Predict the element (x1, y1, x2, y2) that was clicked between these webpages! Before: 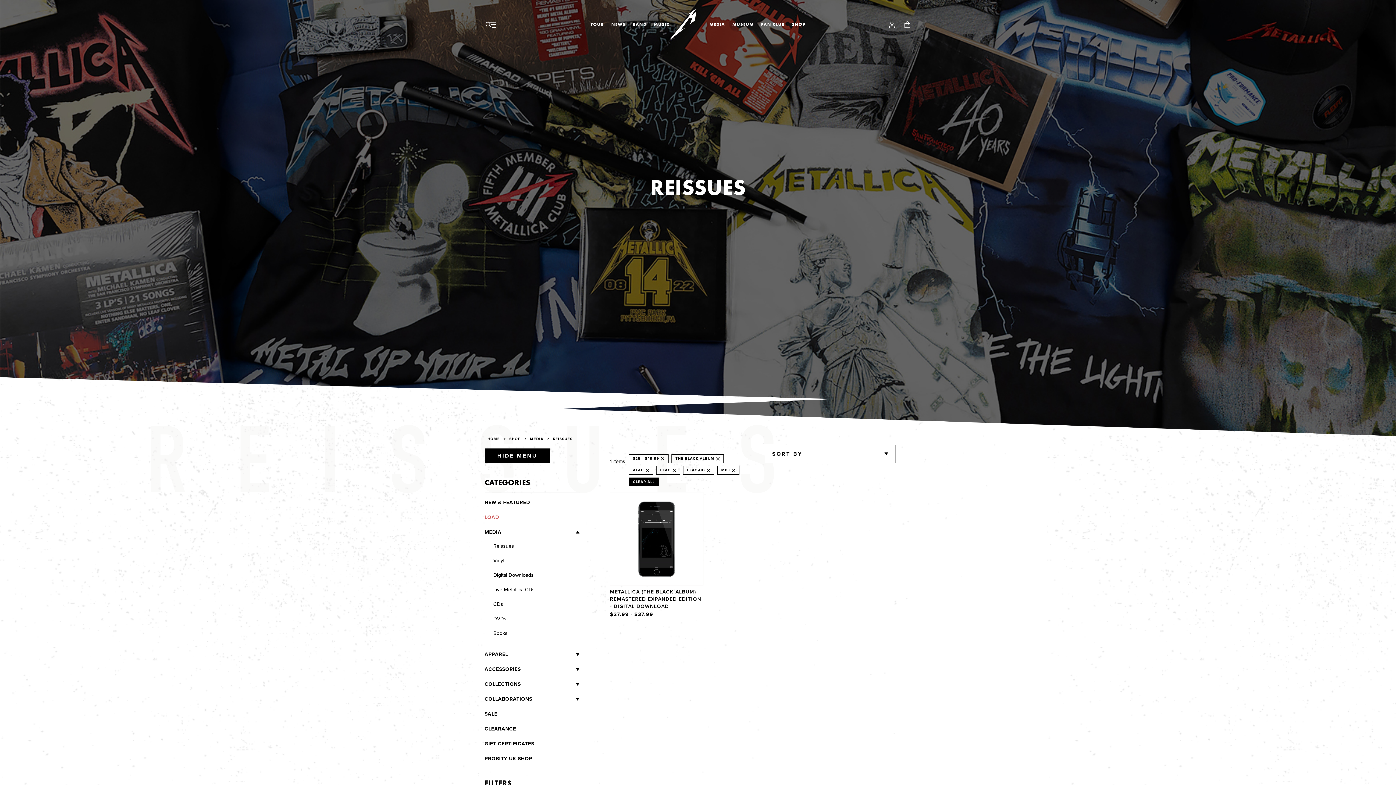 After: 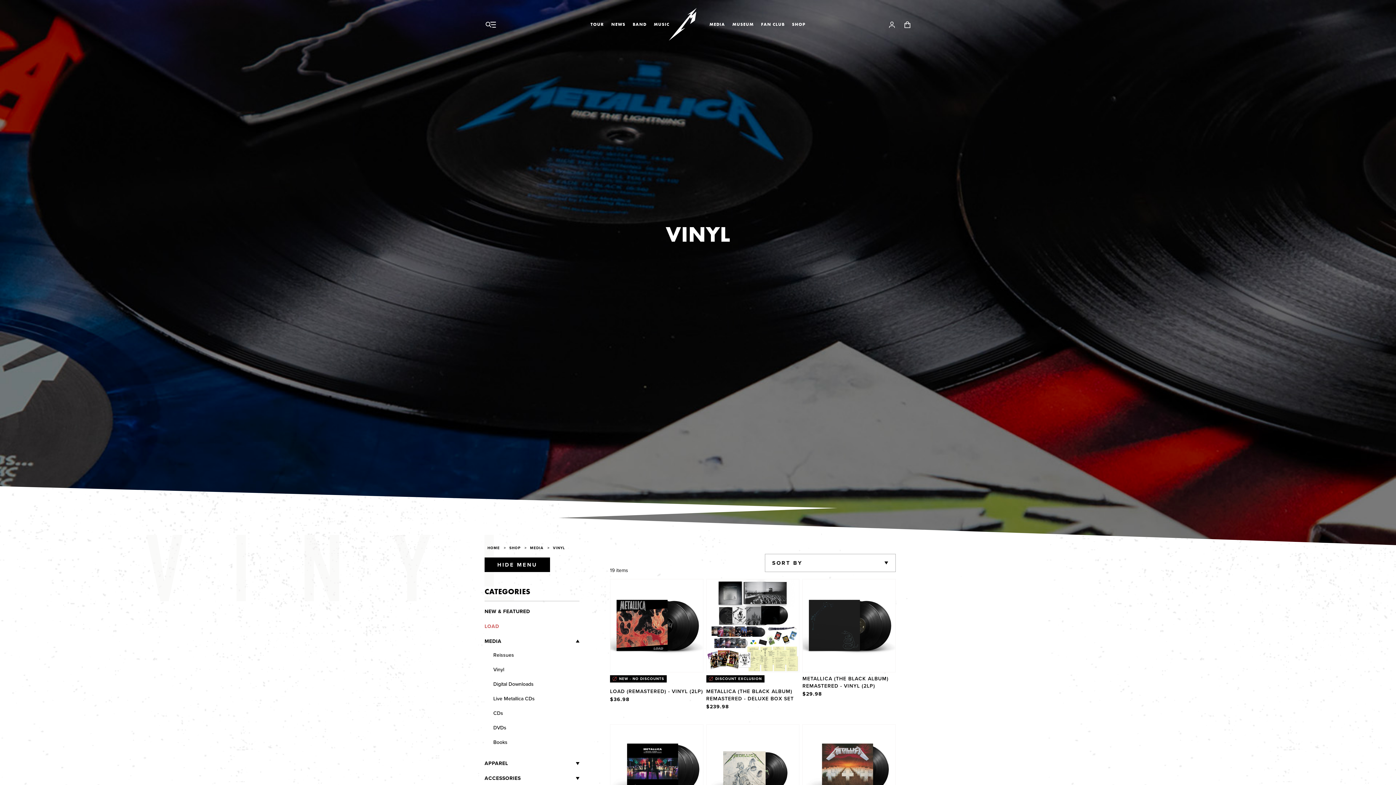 Action: label: Vinyl bbox: (493, 557, 504, 564)